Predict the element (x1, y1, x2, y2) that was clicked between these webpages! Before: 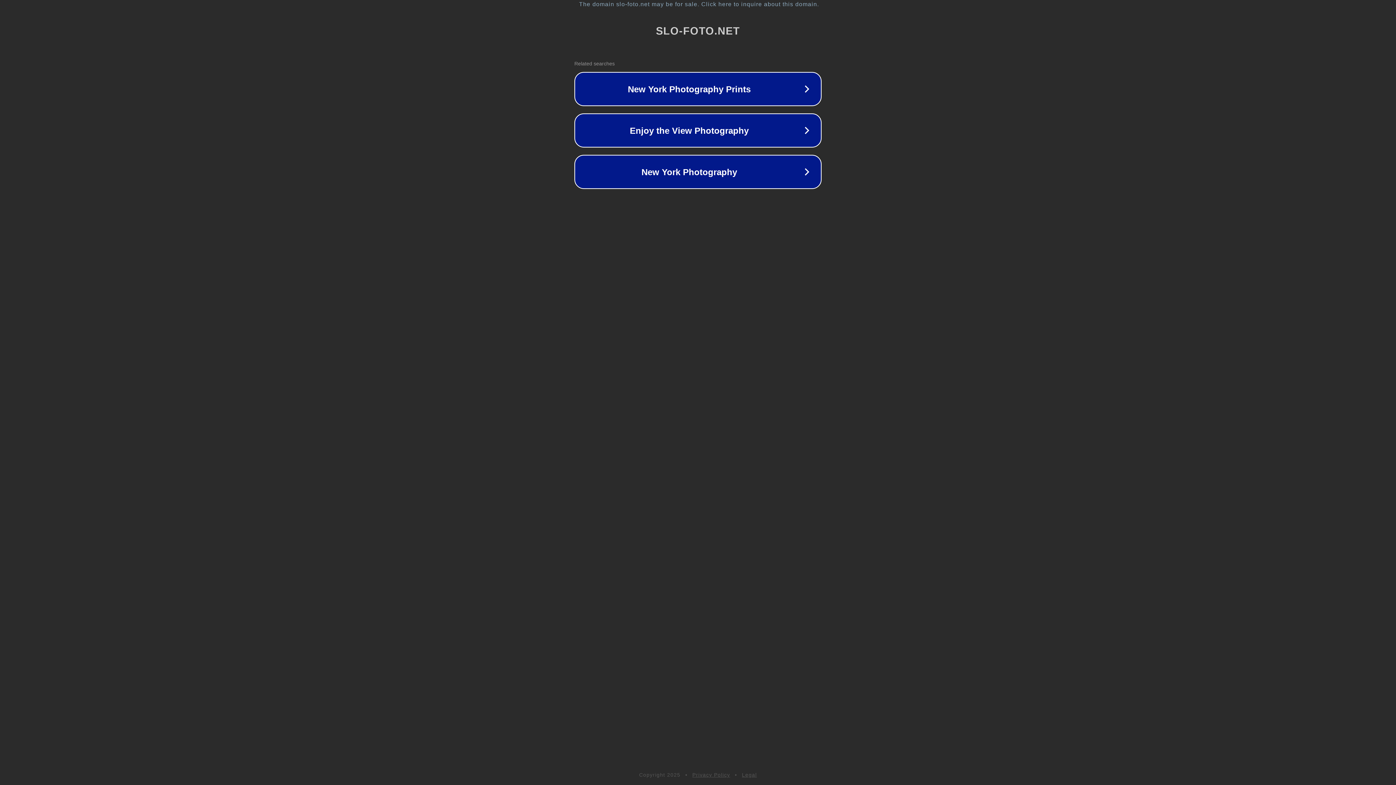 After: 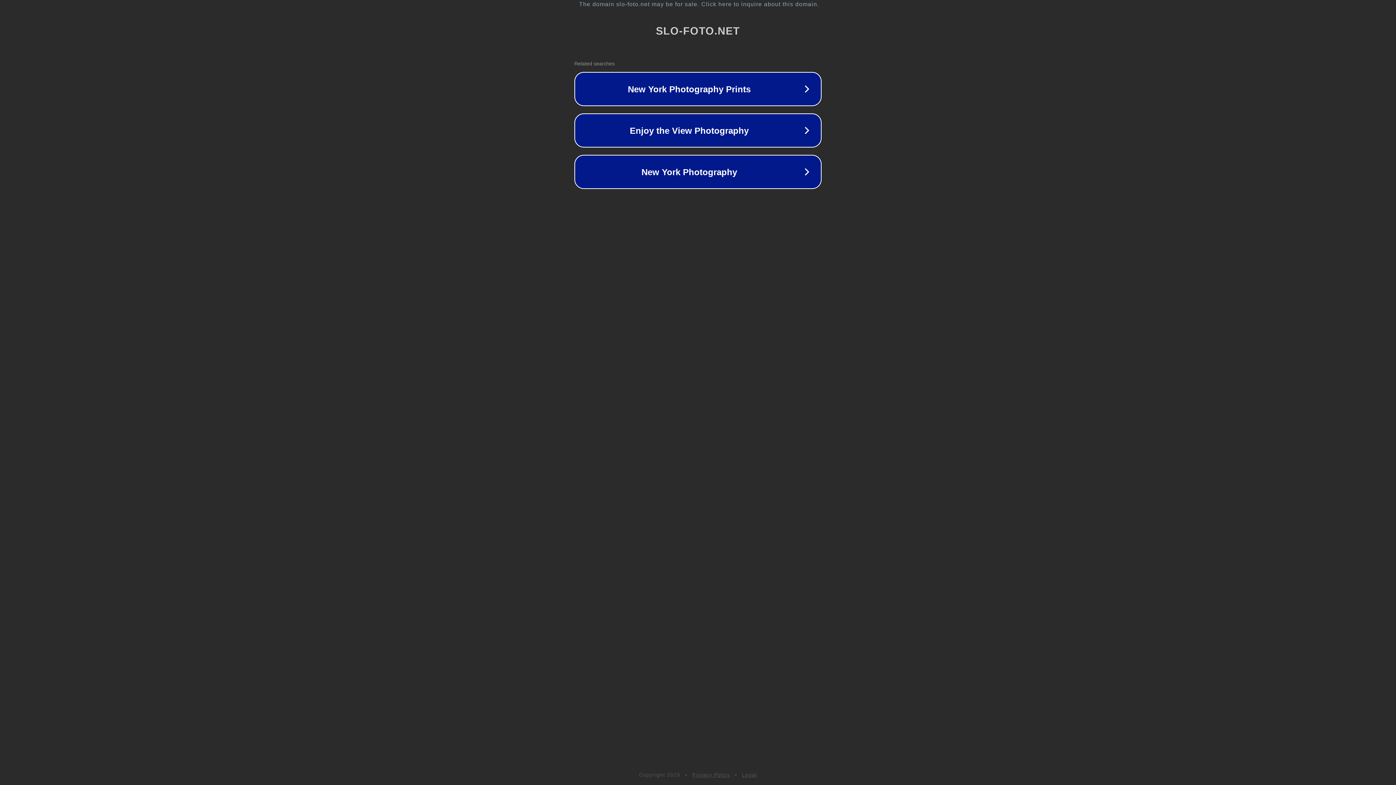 Action: label: Legal bbox: (742, 772, 757, 778)